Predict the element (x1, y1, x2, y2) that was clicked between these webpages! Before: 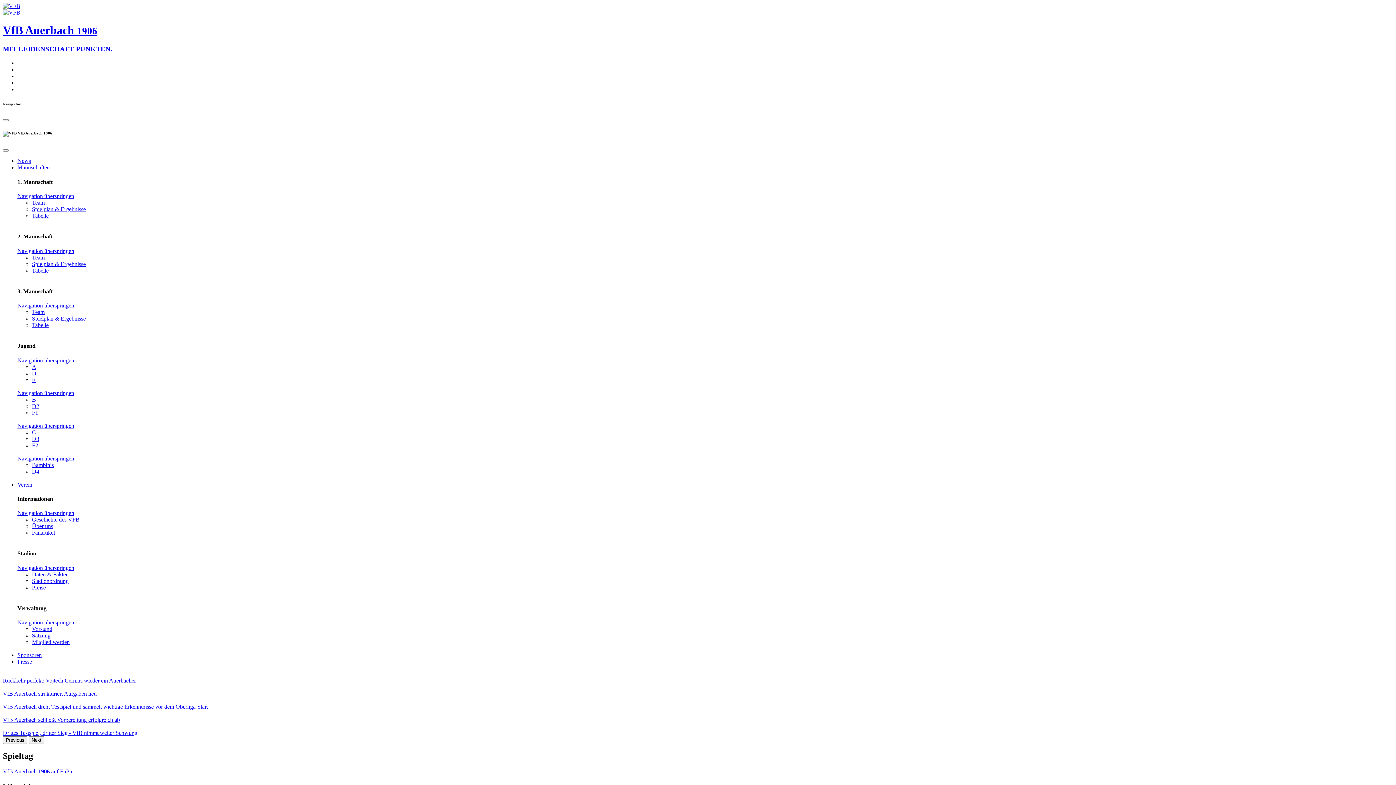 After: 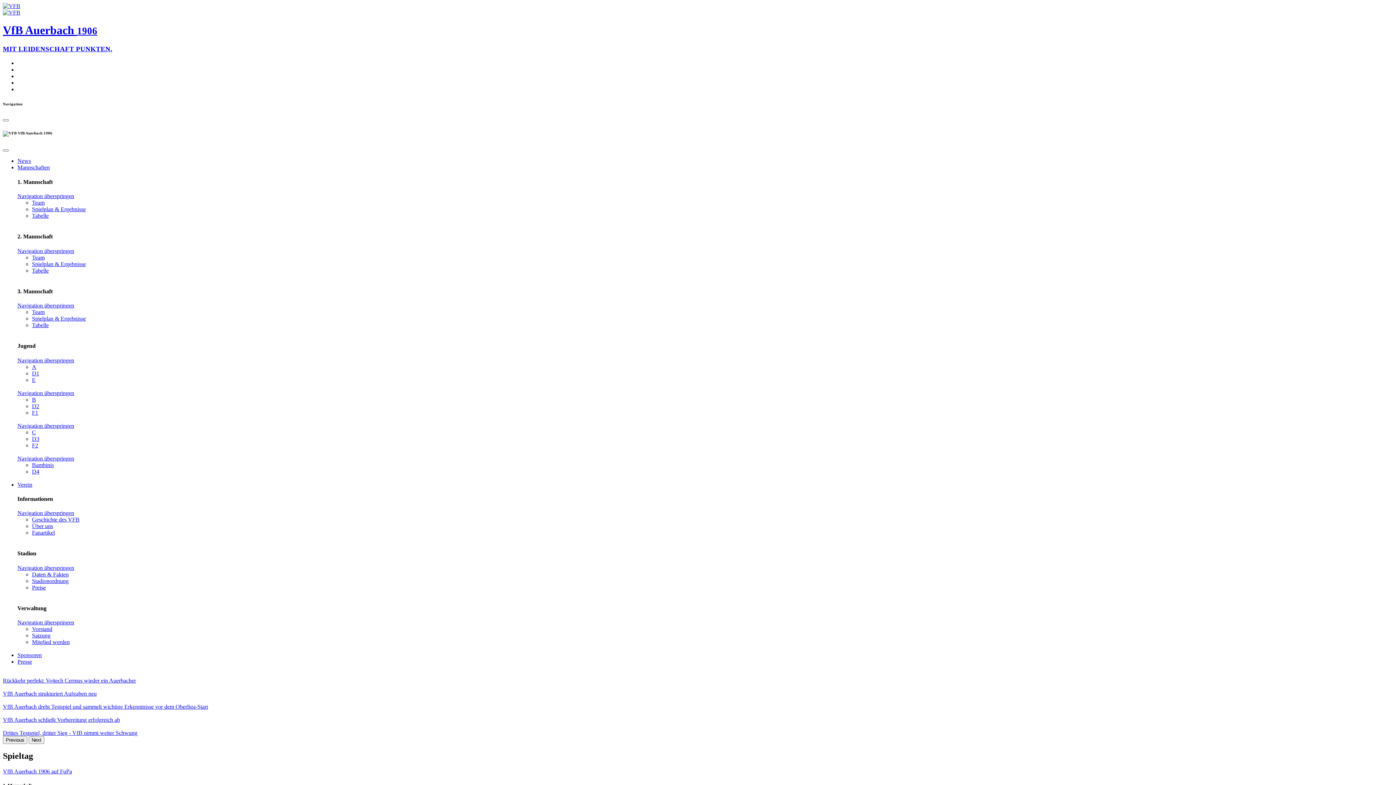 Action: label:   bbox: (17, 591, 18, 597)